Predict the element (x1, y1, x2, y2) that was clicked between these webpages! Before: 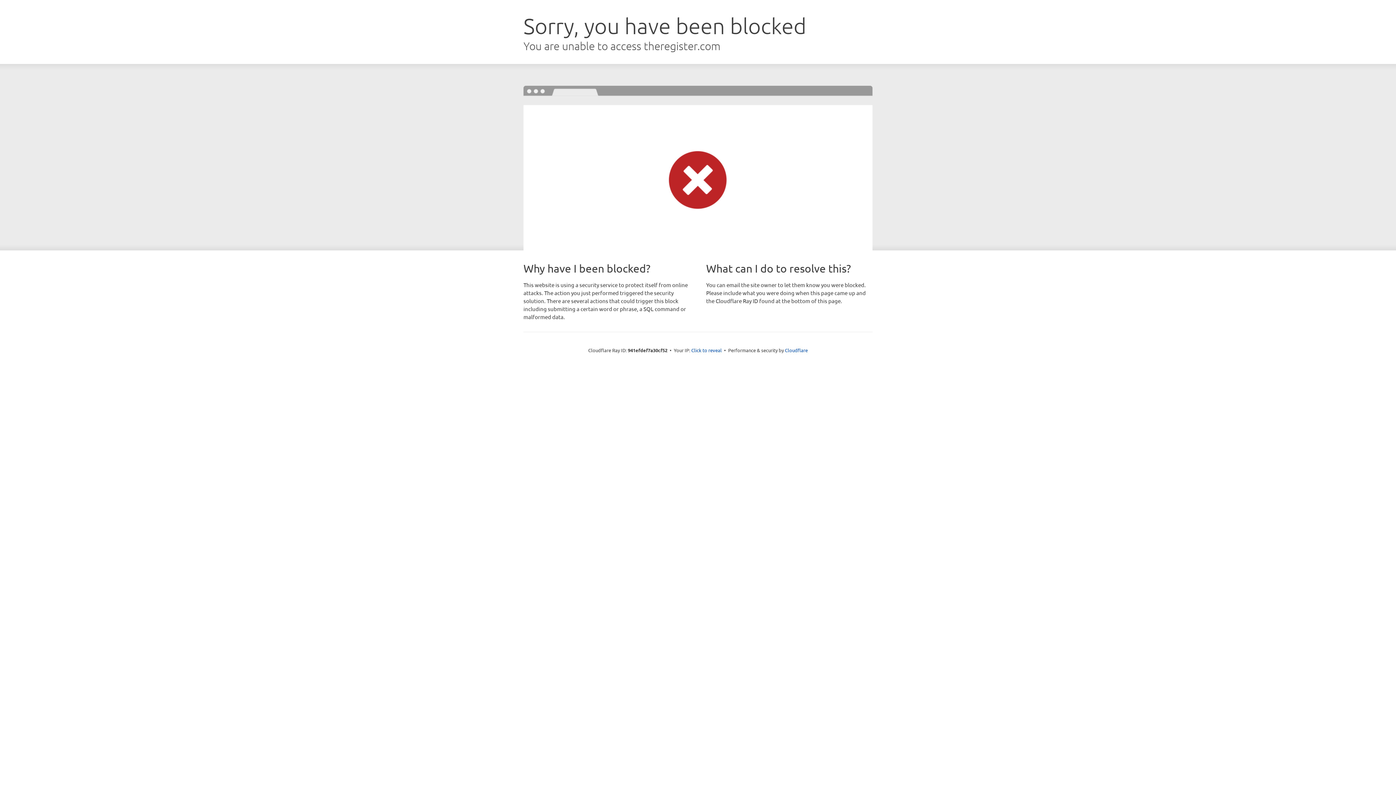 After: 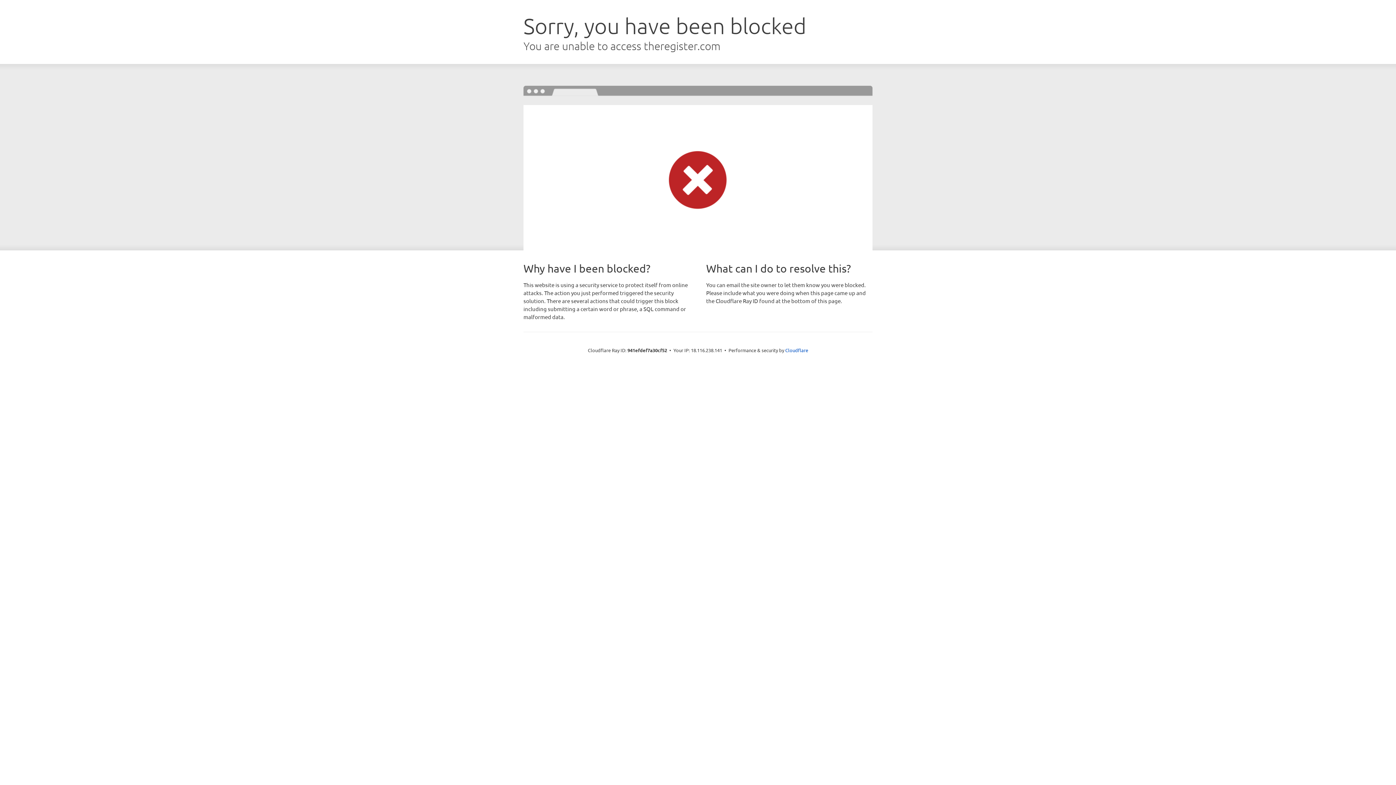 Action: label: Click to reveal bbox: (691, 346, 722, 353)